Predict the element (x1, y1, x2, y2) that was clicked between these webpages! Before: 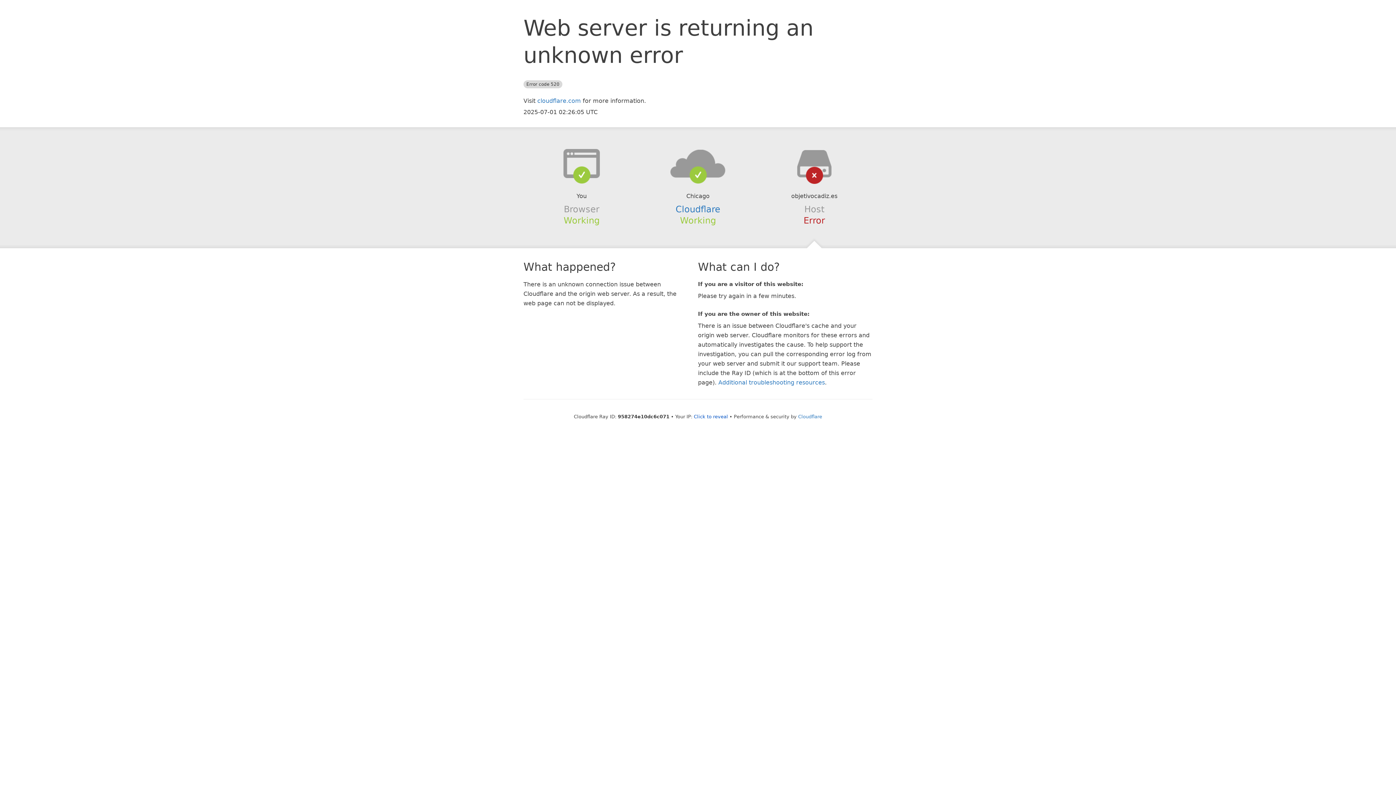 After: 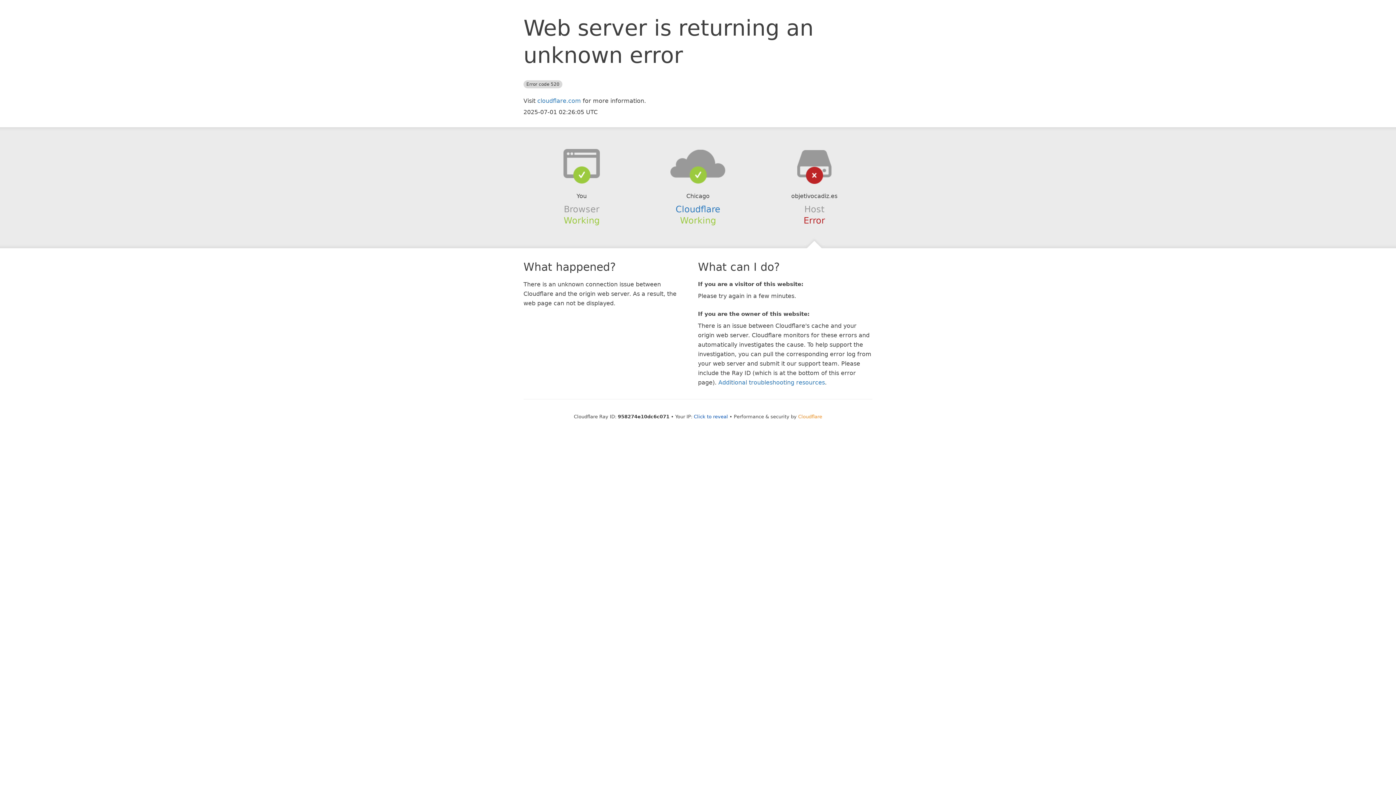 Action: label: Cloudflare bbox: (798, 414, 822, 419)